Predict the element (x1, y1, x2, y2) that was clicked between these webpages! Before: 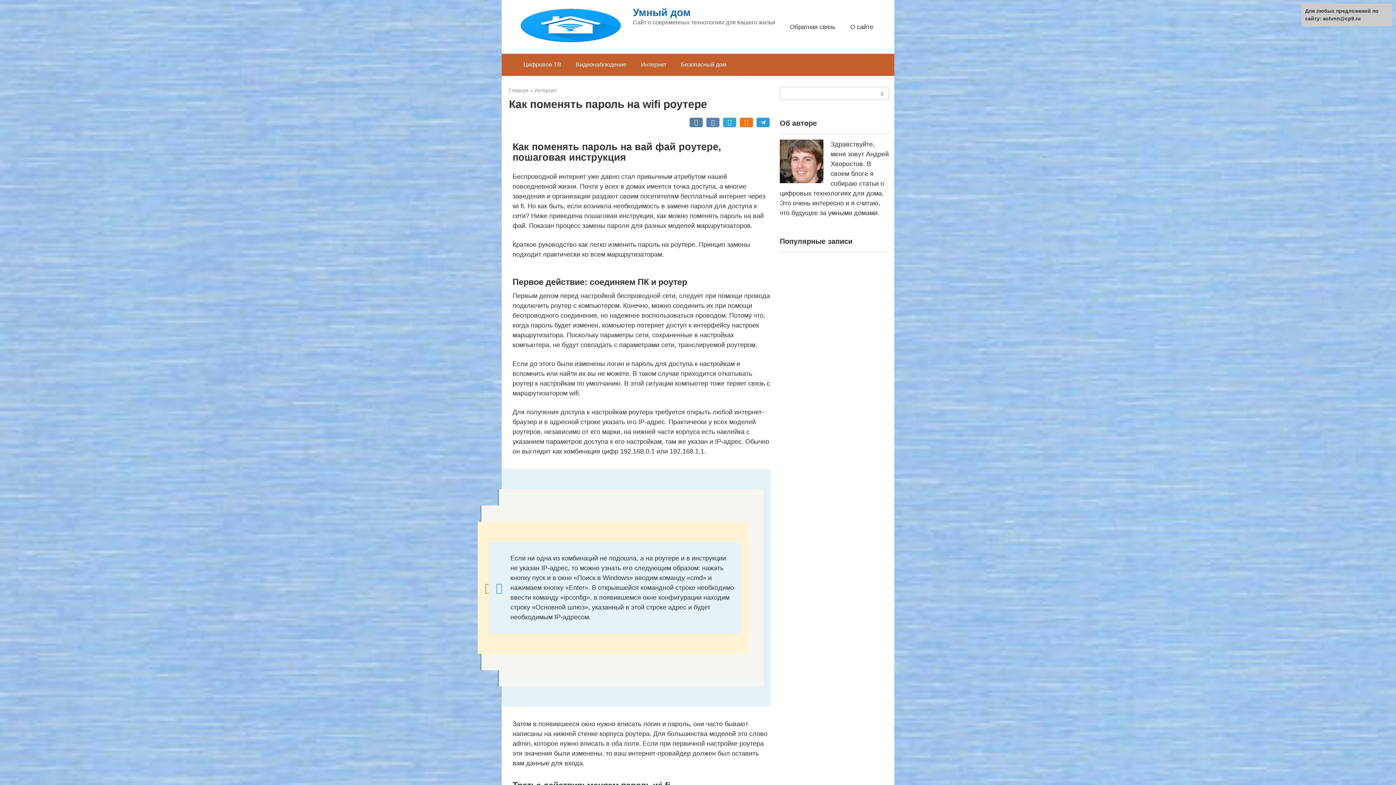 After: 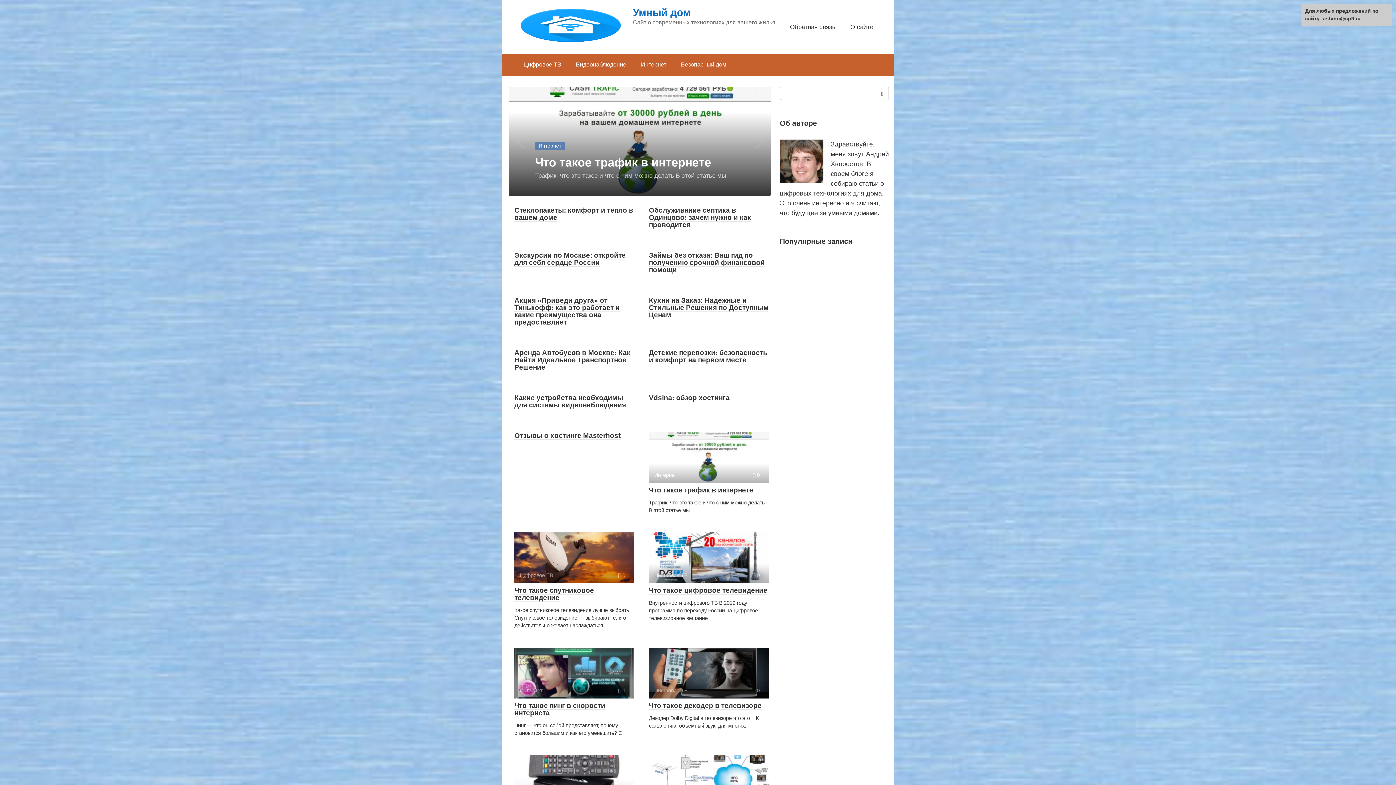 Action: label: Умный дом bbox: (633, 6, 690, 18)